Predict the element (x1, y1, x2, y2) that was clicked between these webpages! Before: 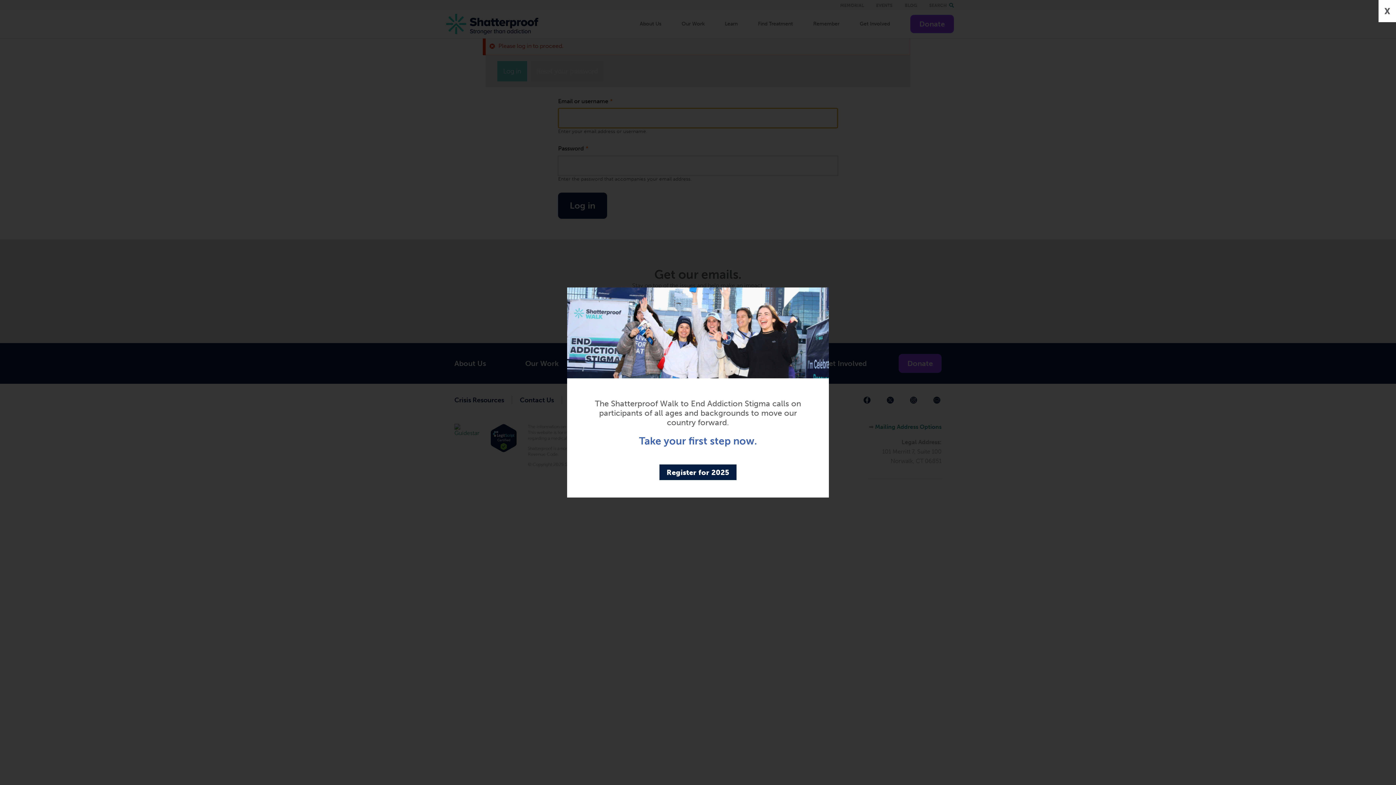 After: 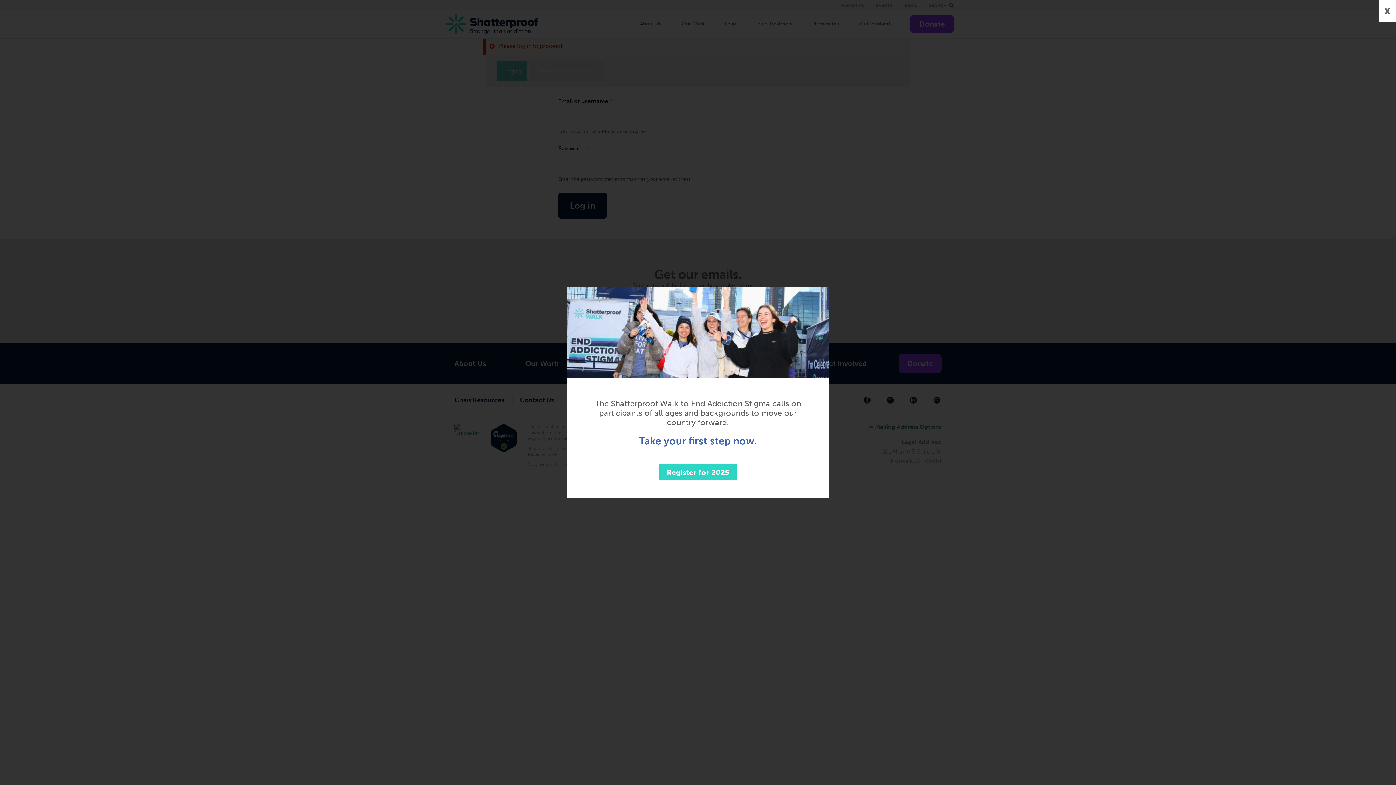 Action: label: Register for 2025 bbox: (659, 464, 736, 480)